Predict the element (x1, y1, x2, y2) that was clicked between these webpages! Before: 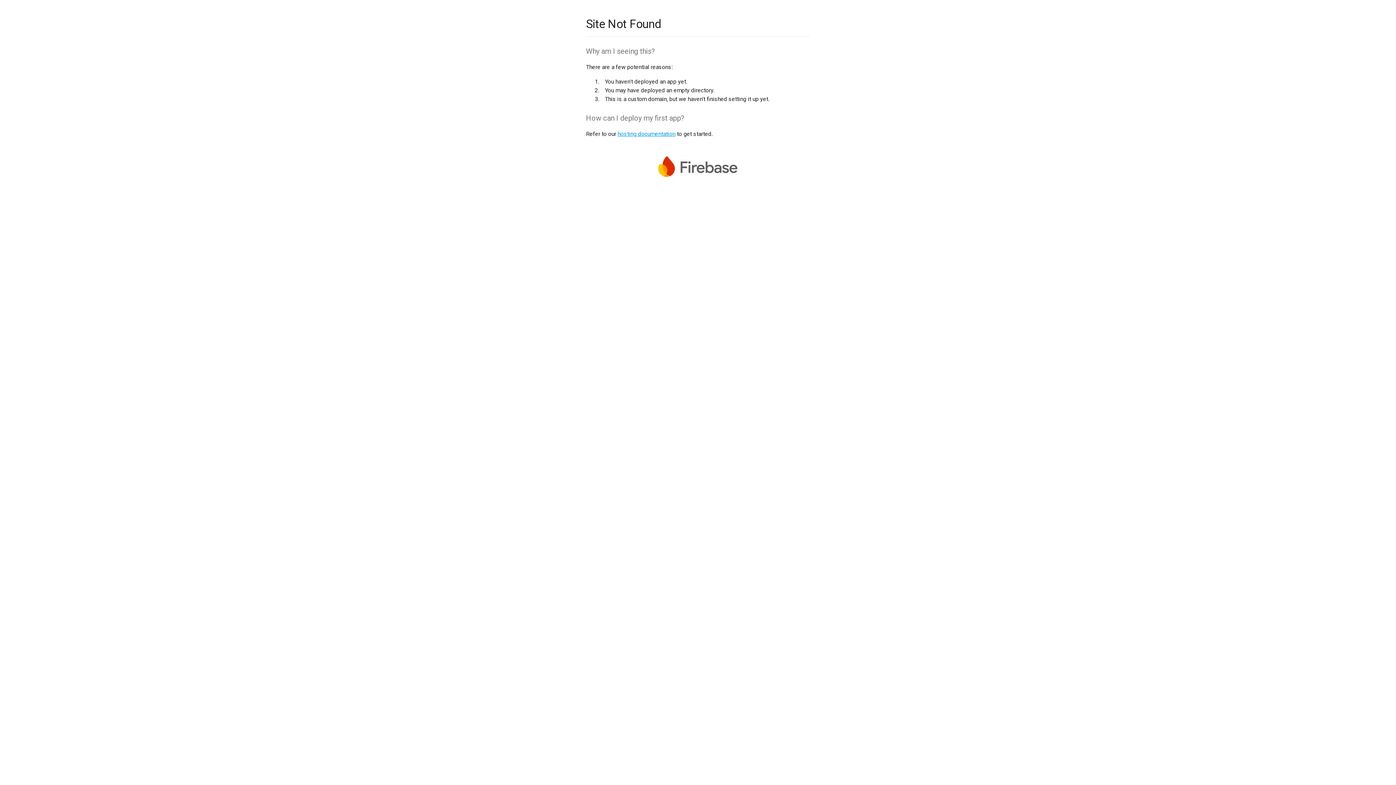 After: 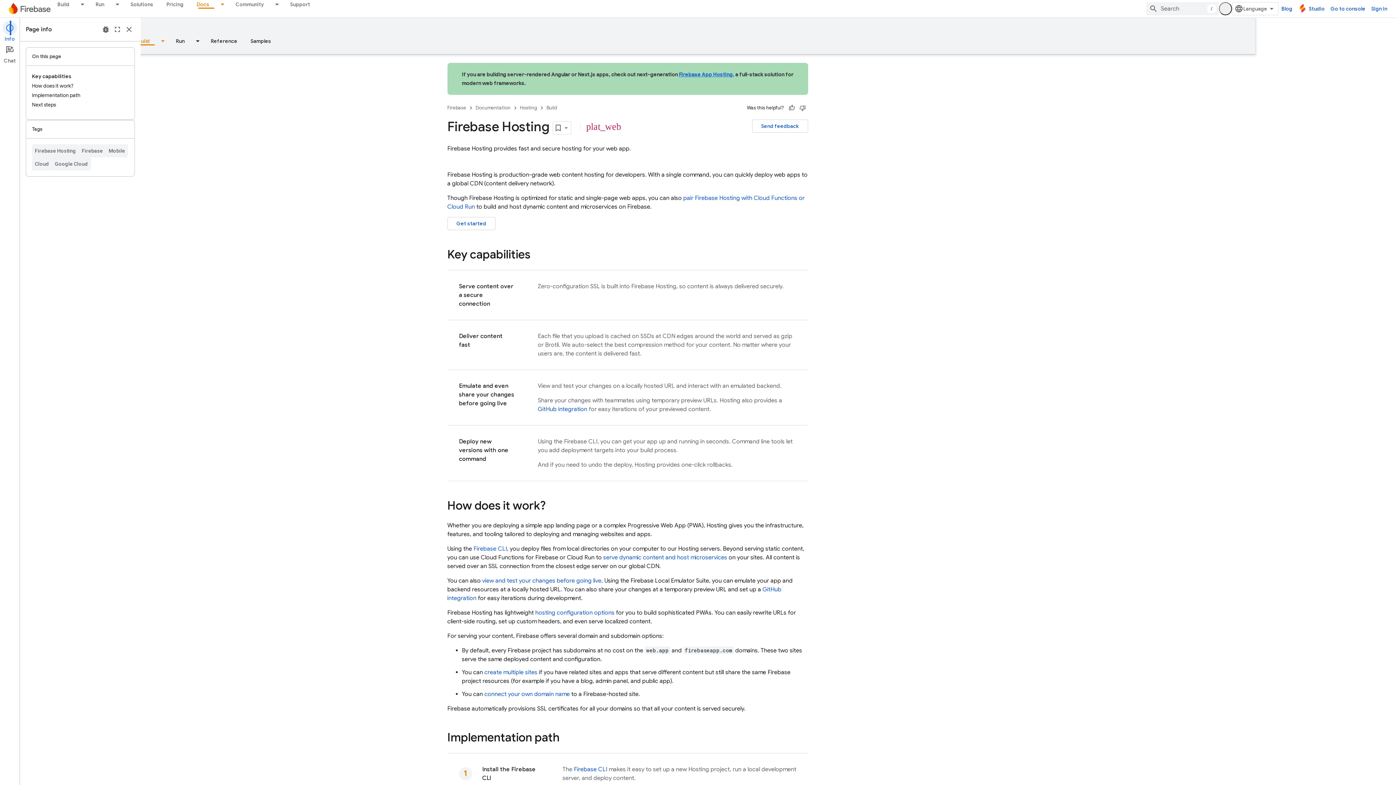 Action: label: hosting documentation bbox: (617, 130, 675, 137)